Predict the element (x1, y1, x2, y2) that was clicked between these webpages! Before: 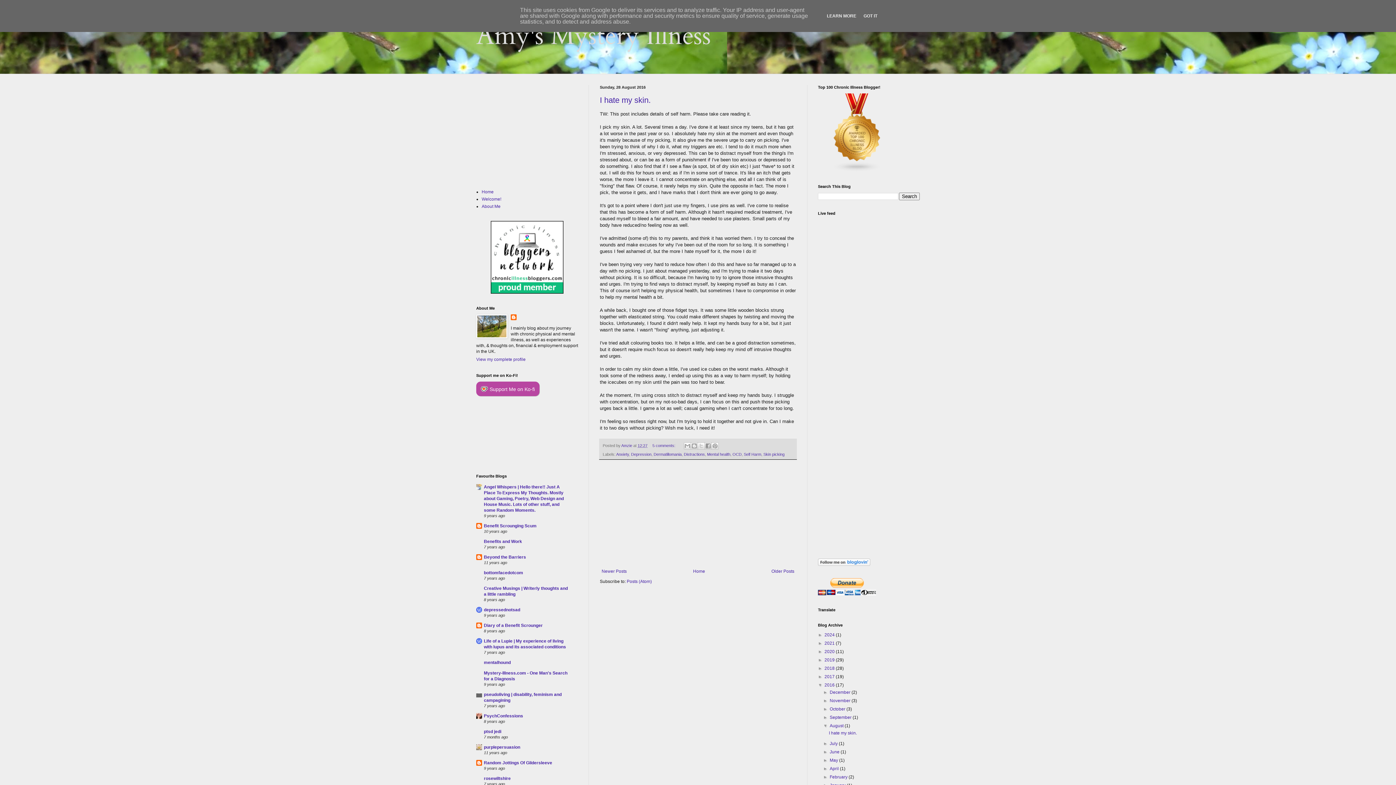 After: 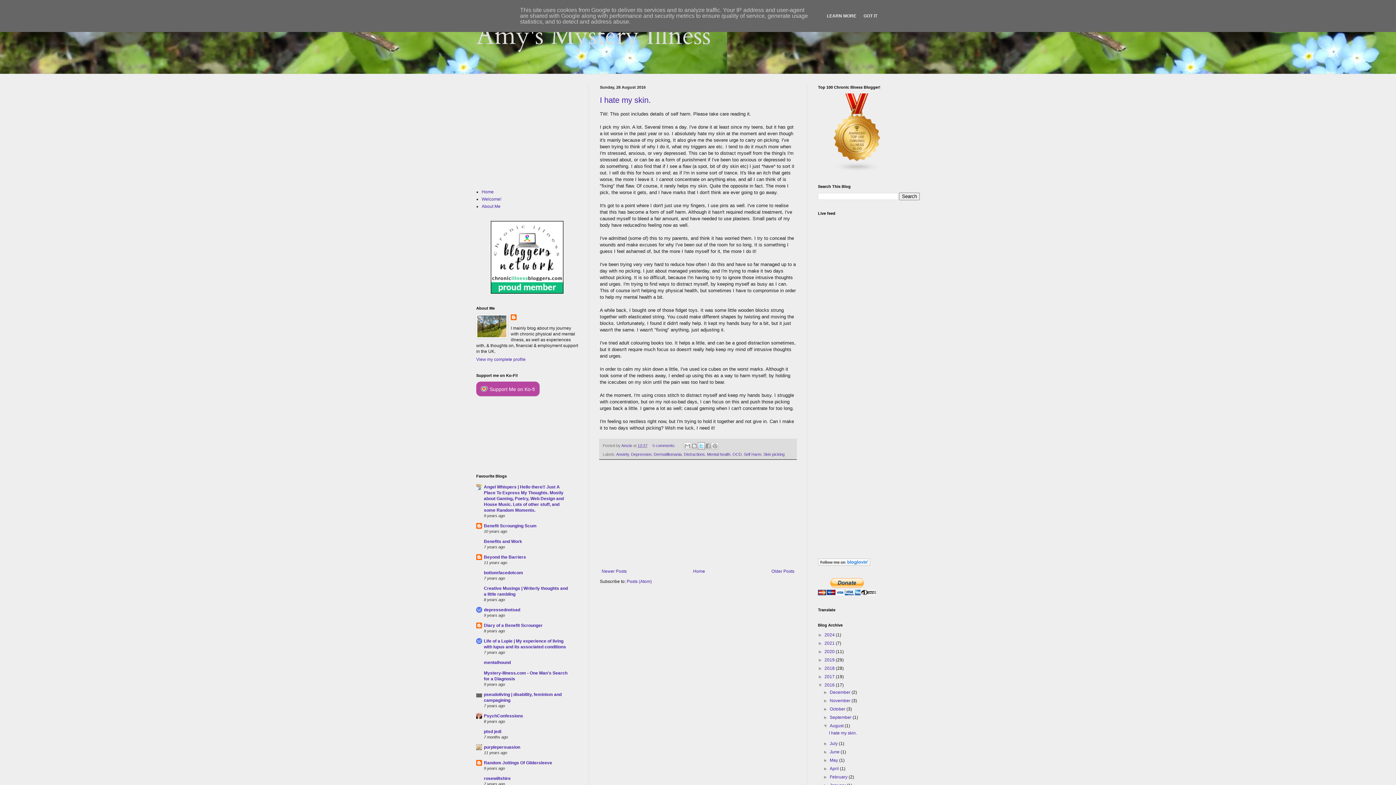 Action: label: Share to X bbox: (697, 442, 705, 449)